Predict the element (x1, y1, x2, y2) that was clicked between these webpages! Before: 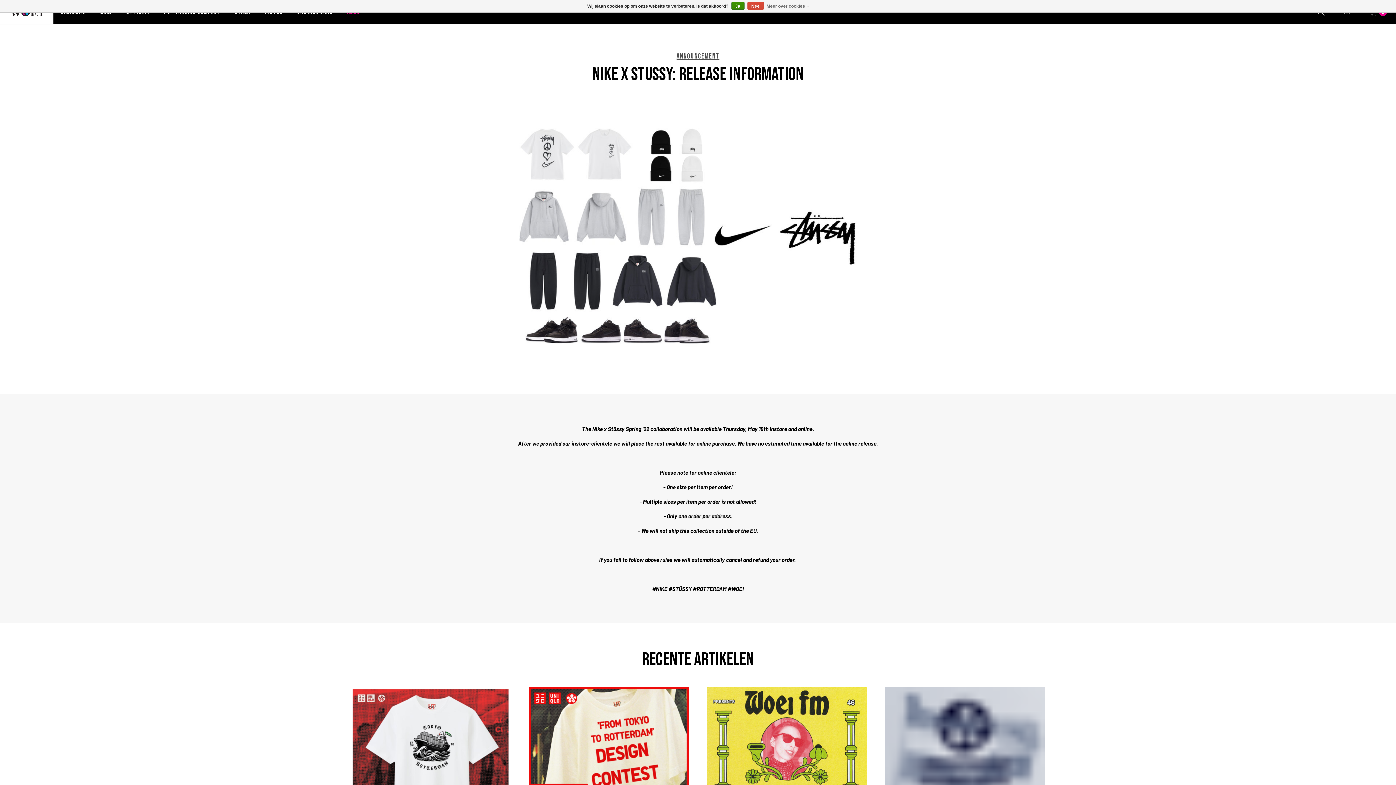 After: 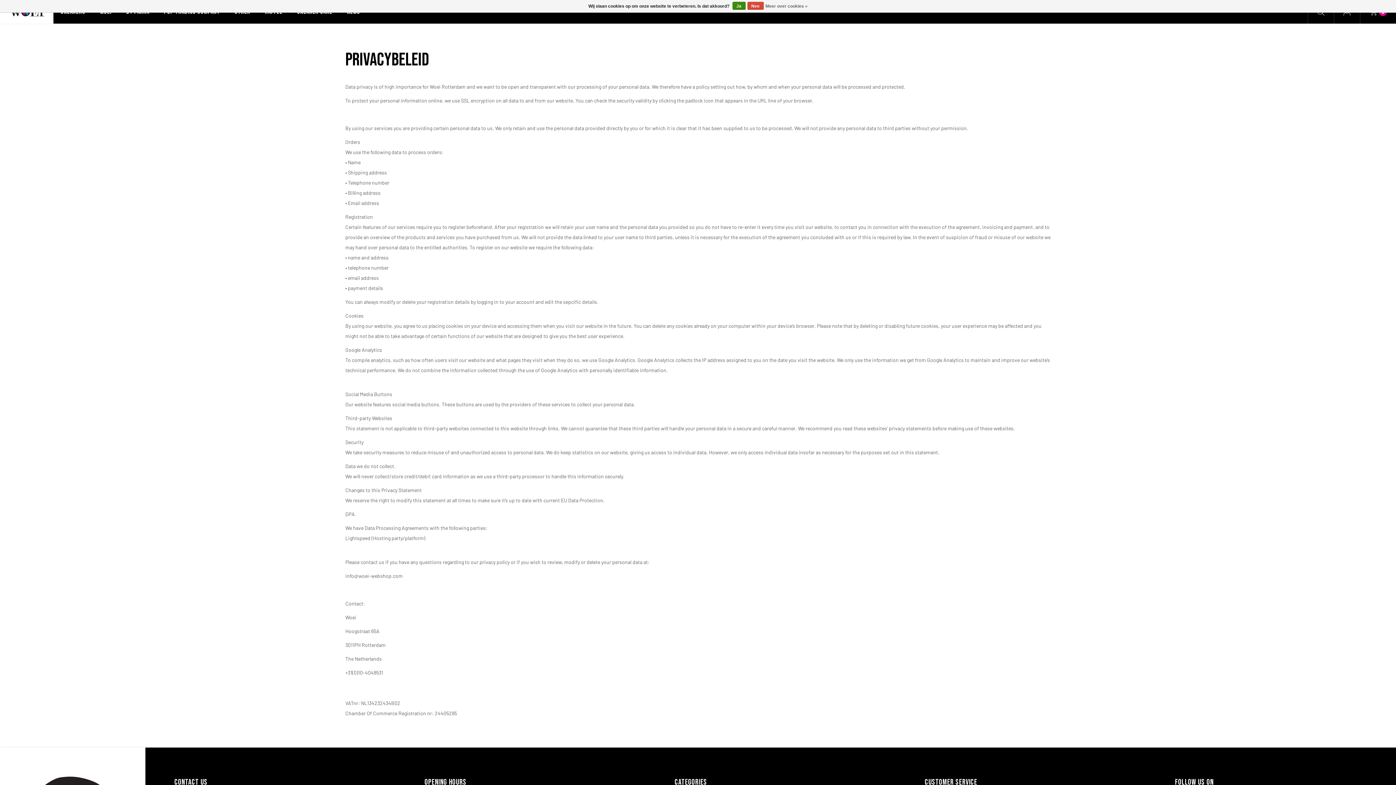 Action: label: Meer over cookies » bbox: (766, 1, 808, 10)